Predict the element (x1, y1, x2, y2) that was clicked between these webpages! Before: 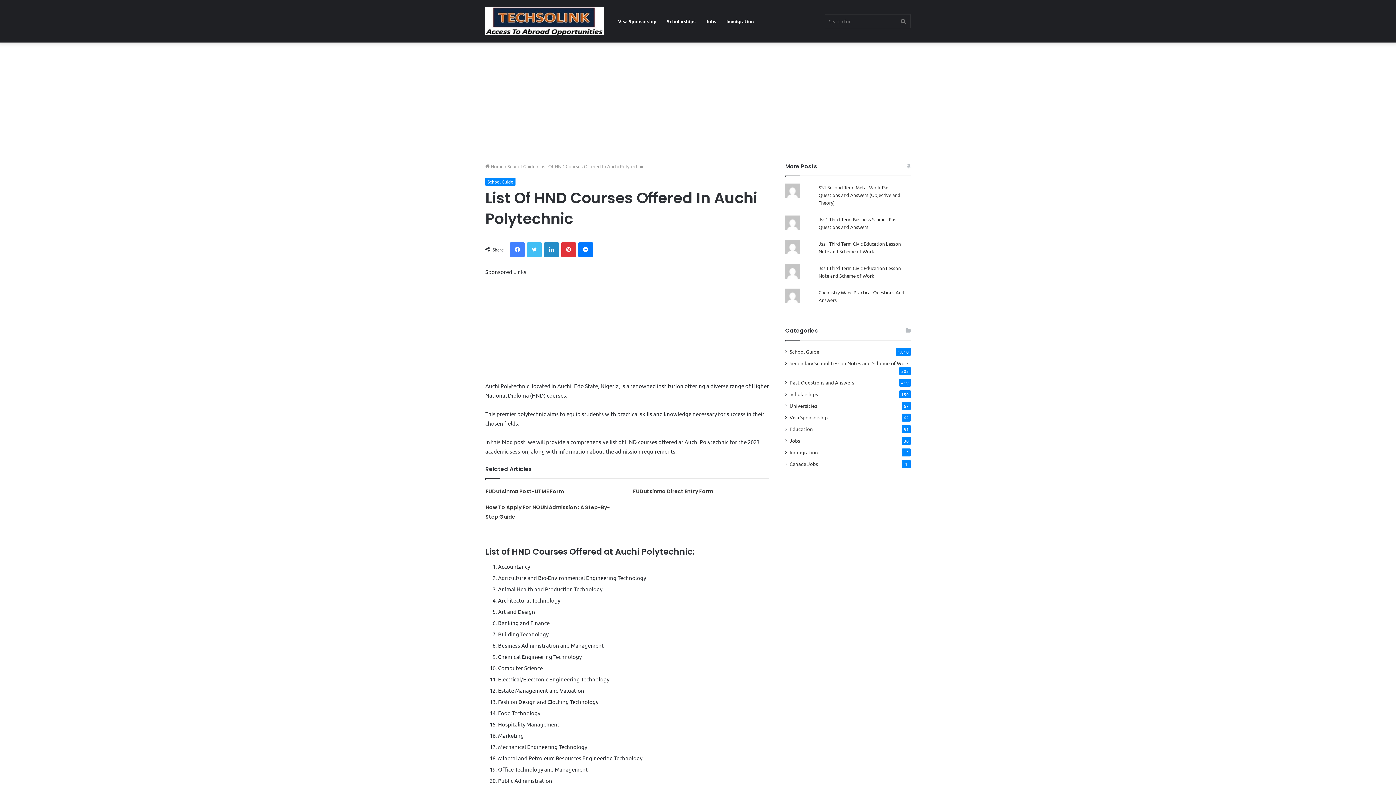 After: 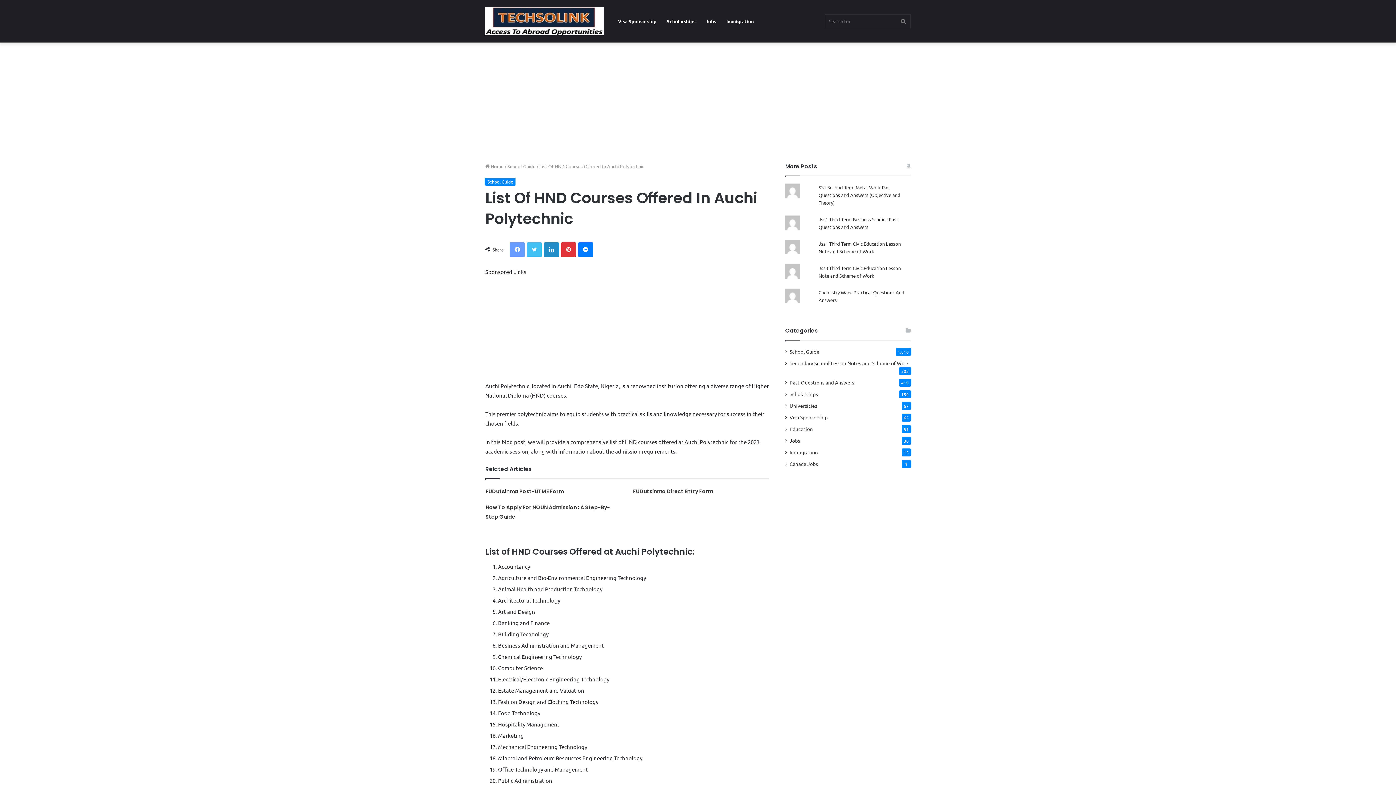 Action: bbox: (510, 242, 524, 257) label: Facebook